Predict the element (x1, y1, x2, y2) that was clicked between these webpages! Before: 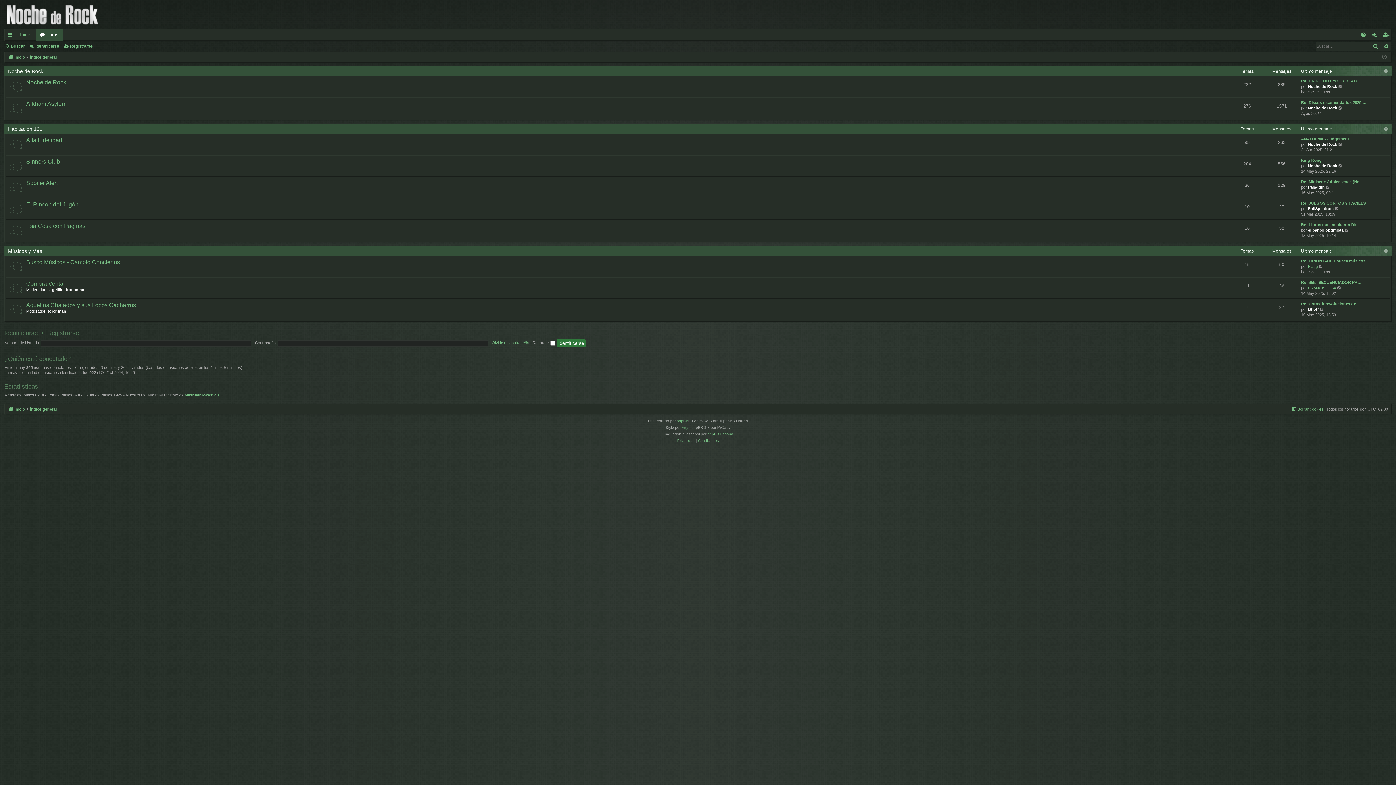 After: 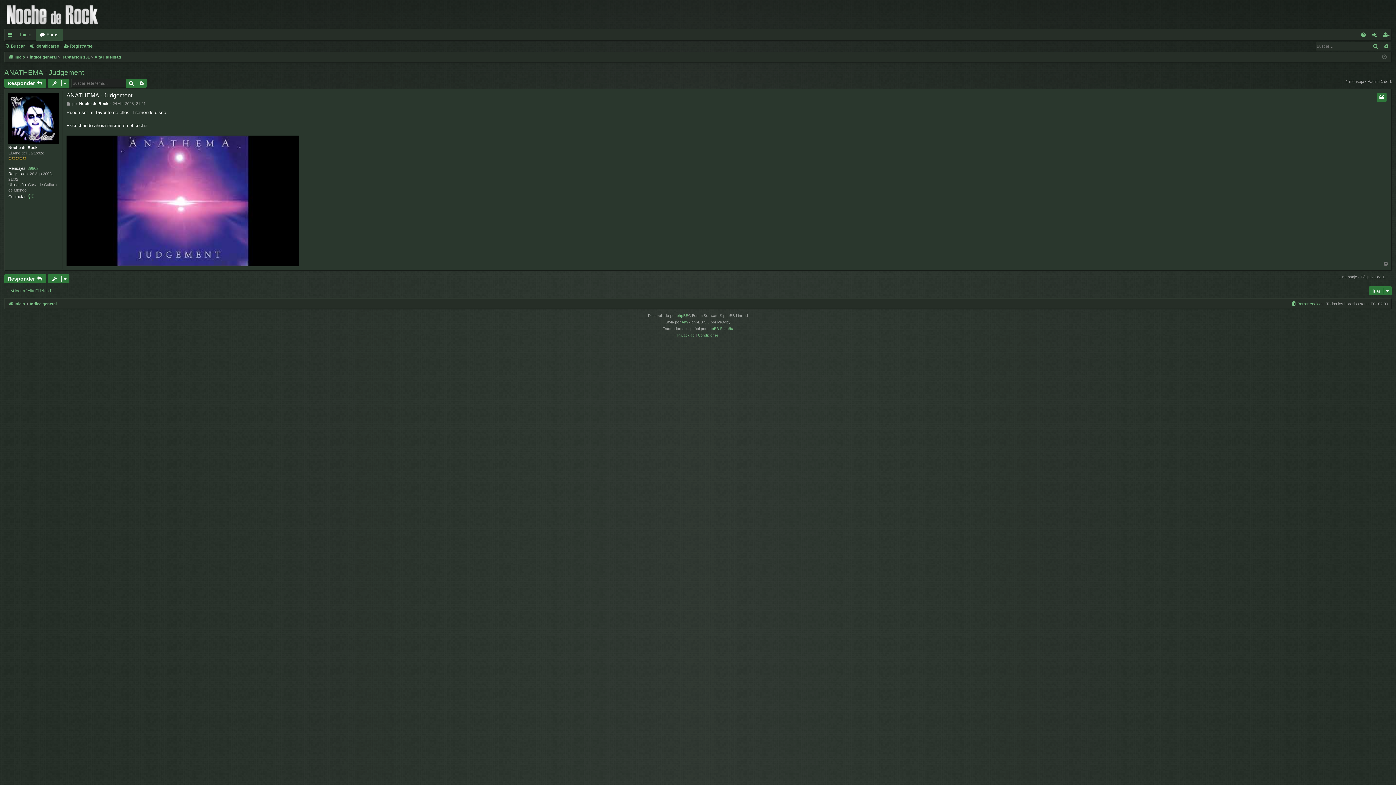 Action: label: ANATHEMA - Judgement bbox: (1301, 136, 1349, 141)